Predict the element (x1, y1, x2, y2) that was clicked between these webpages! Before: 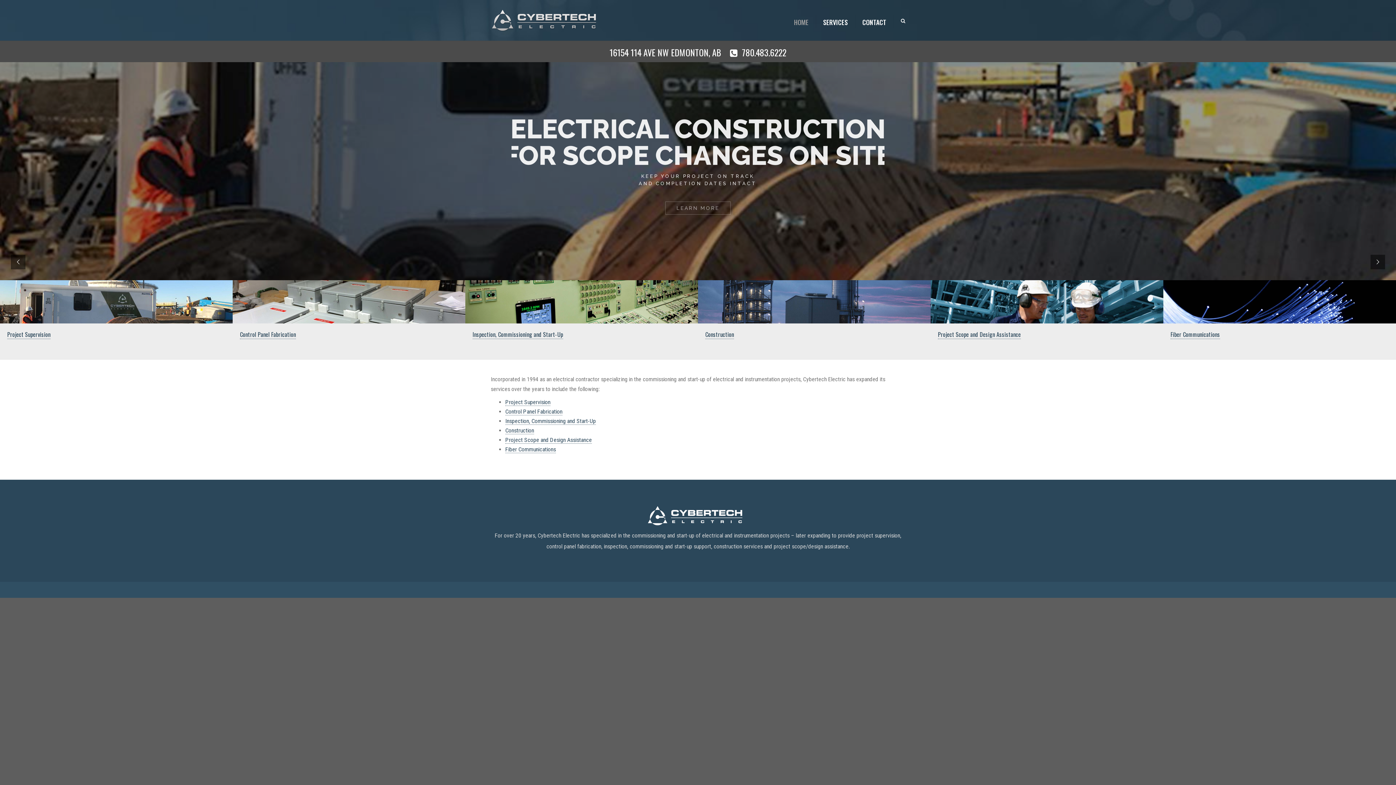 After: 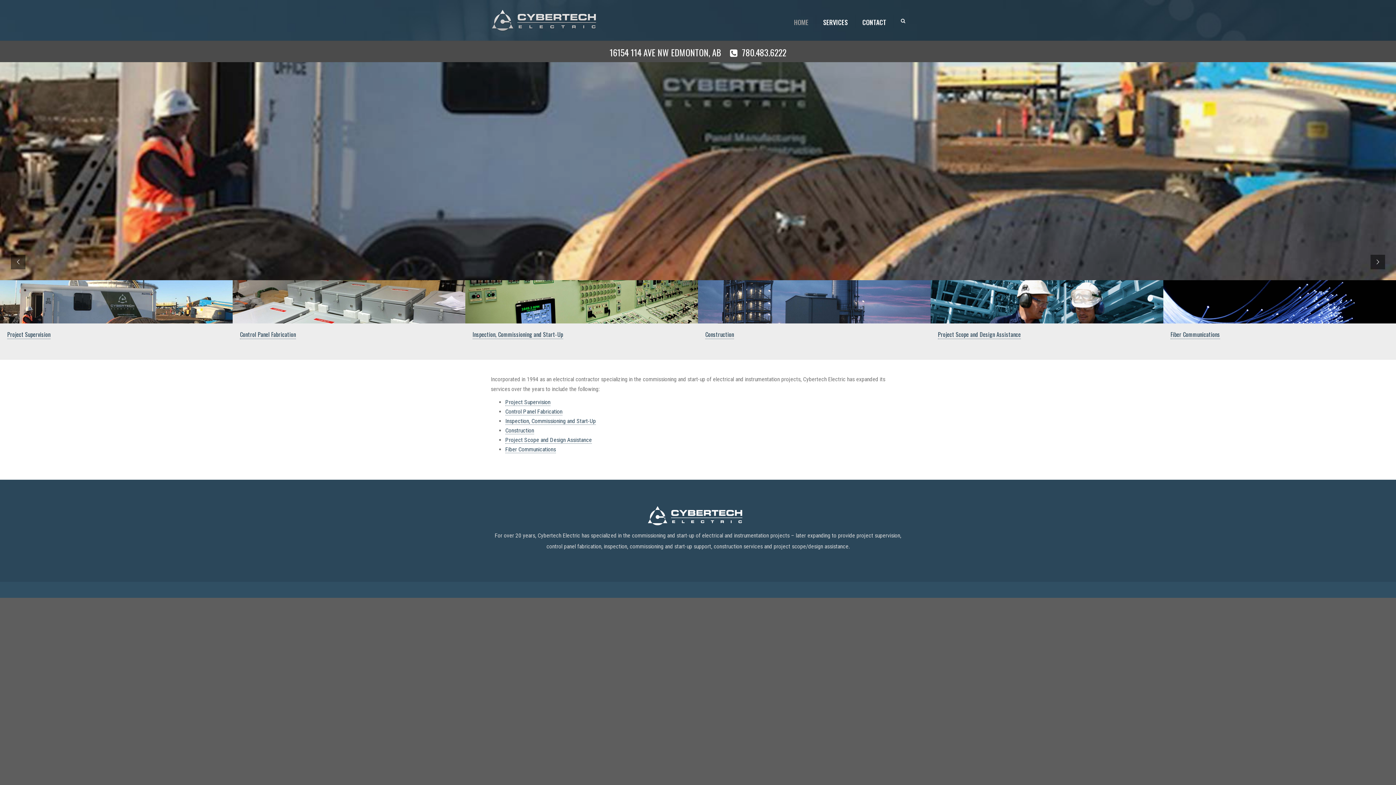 Action: label: HOME bbox: (794, 6, 812, 37)